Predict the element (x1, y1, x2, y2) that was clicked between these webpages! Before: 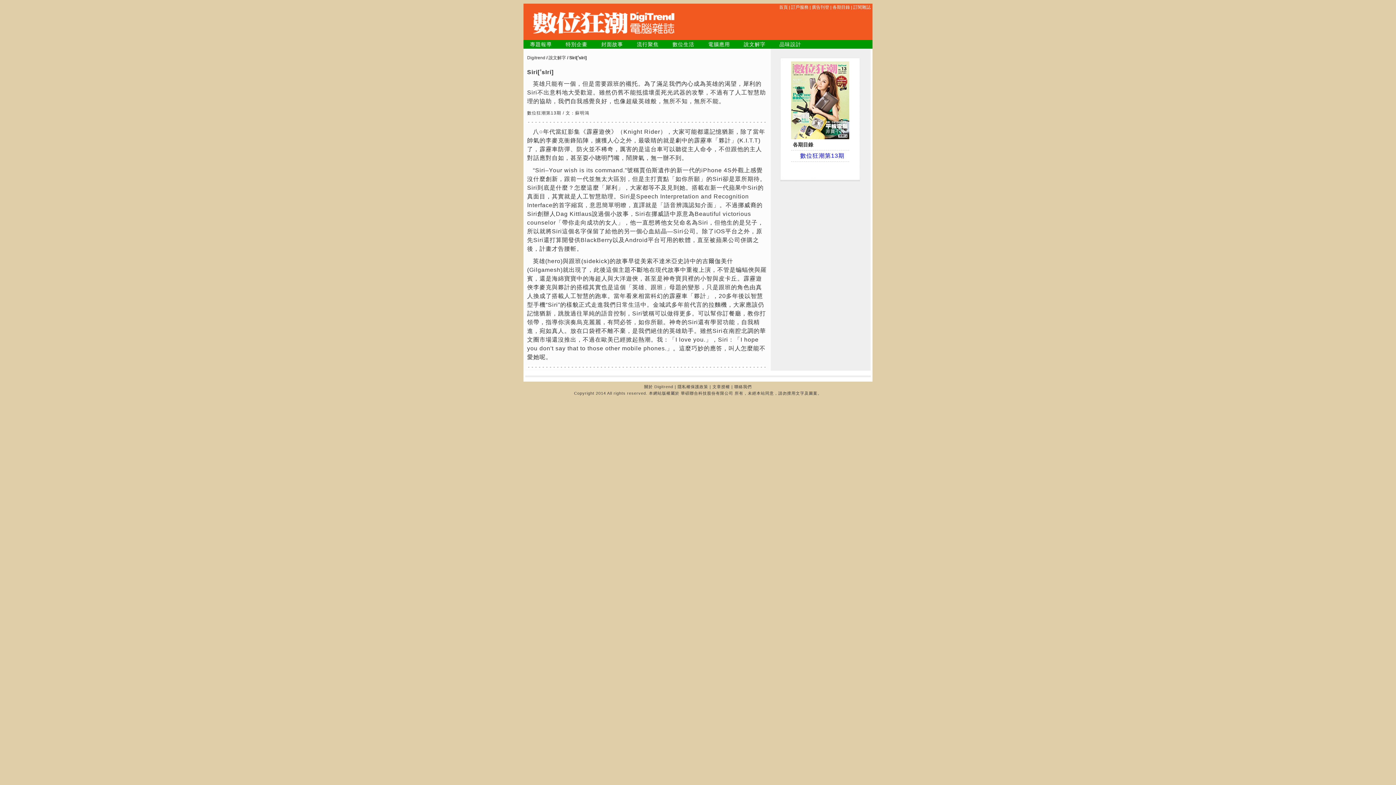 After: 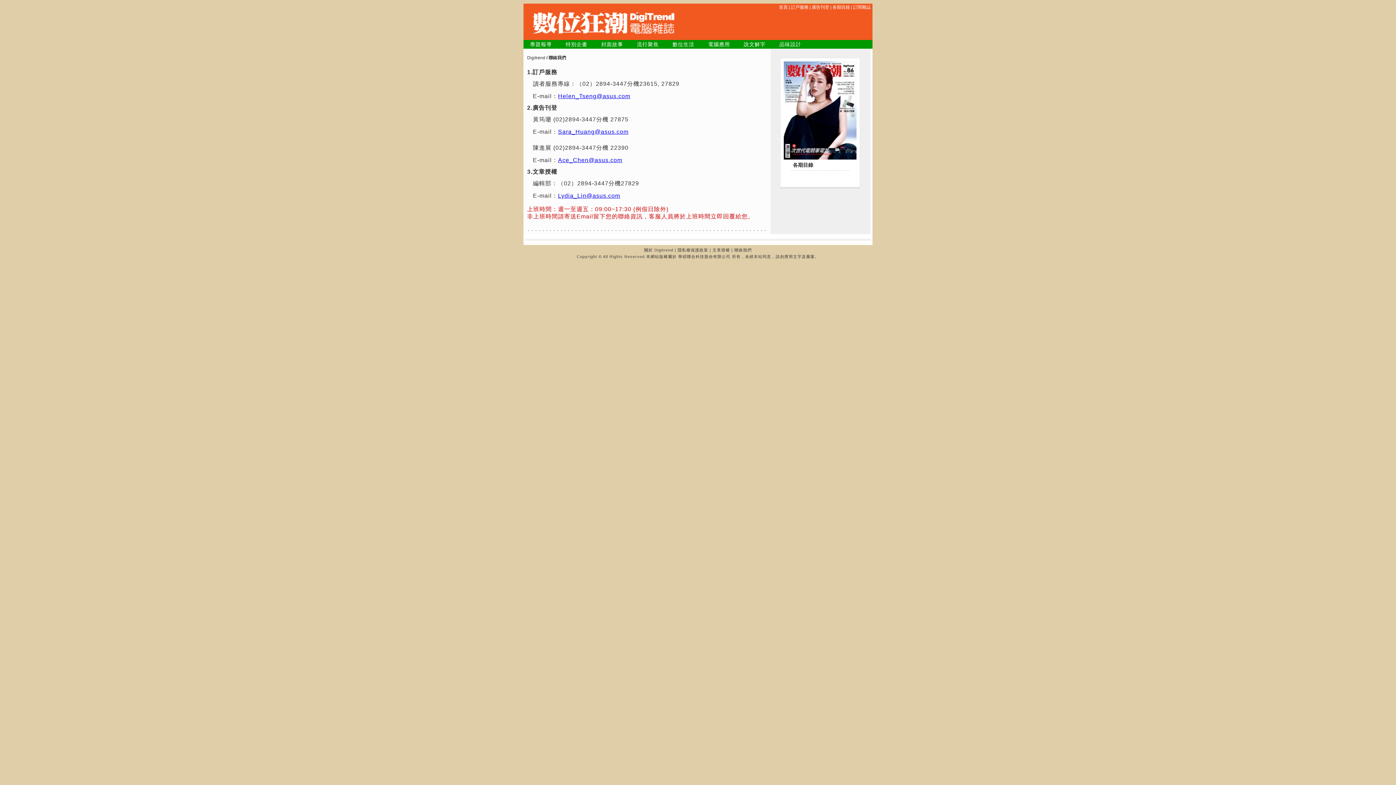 Action: bbox: (734, 384, 752, 389) label: 聯絡我們